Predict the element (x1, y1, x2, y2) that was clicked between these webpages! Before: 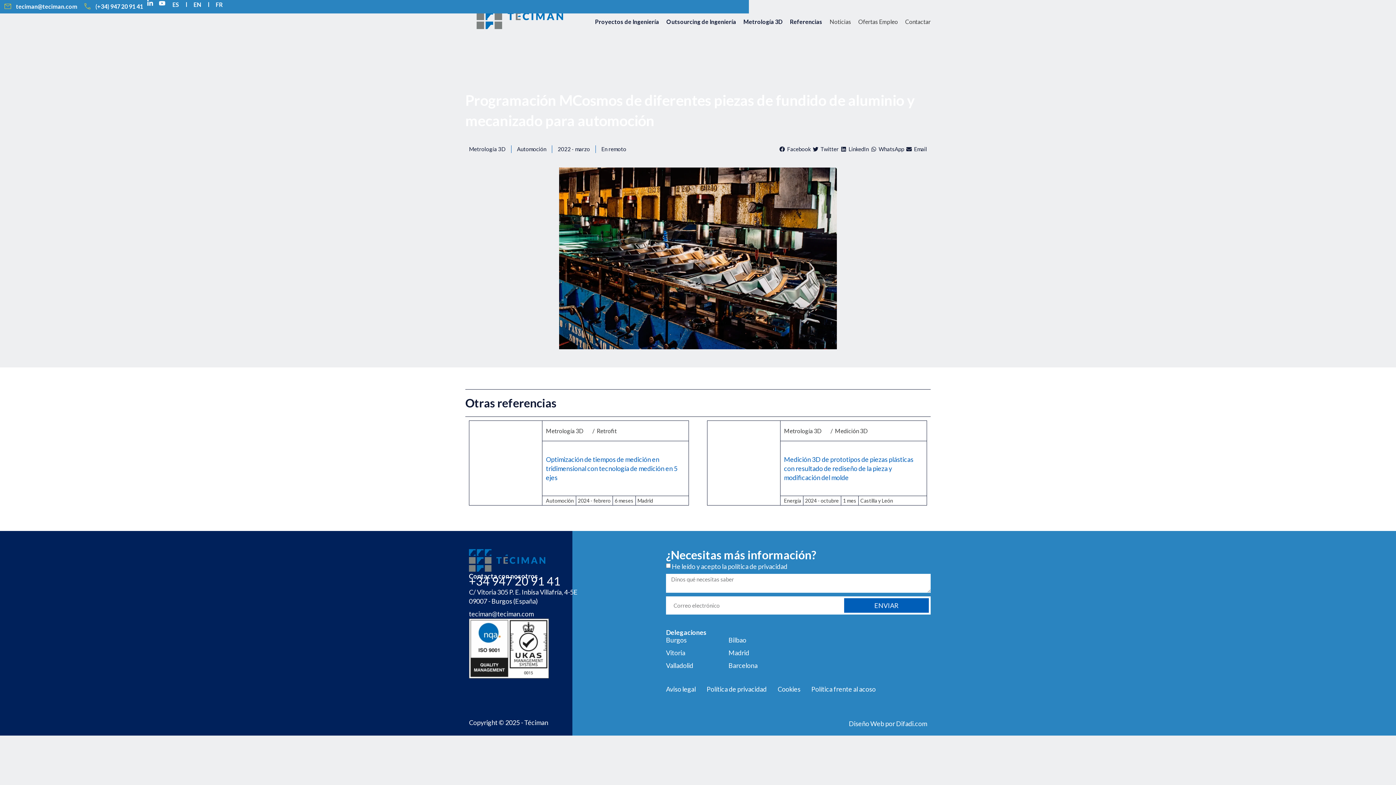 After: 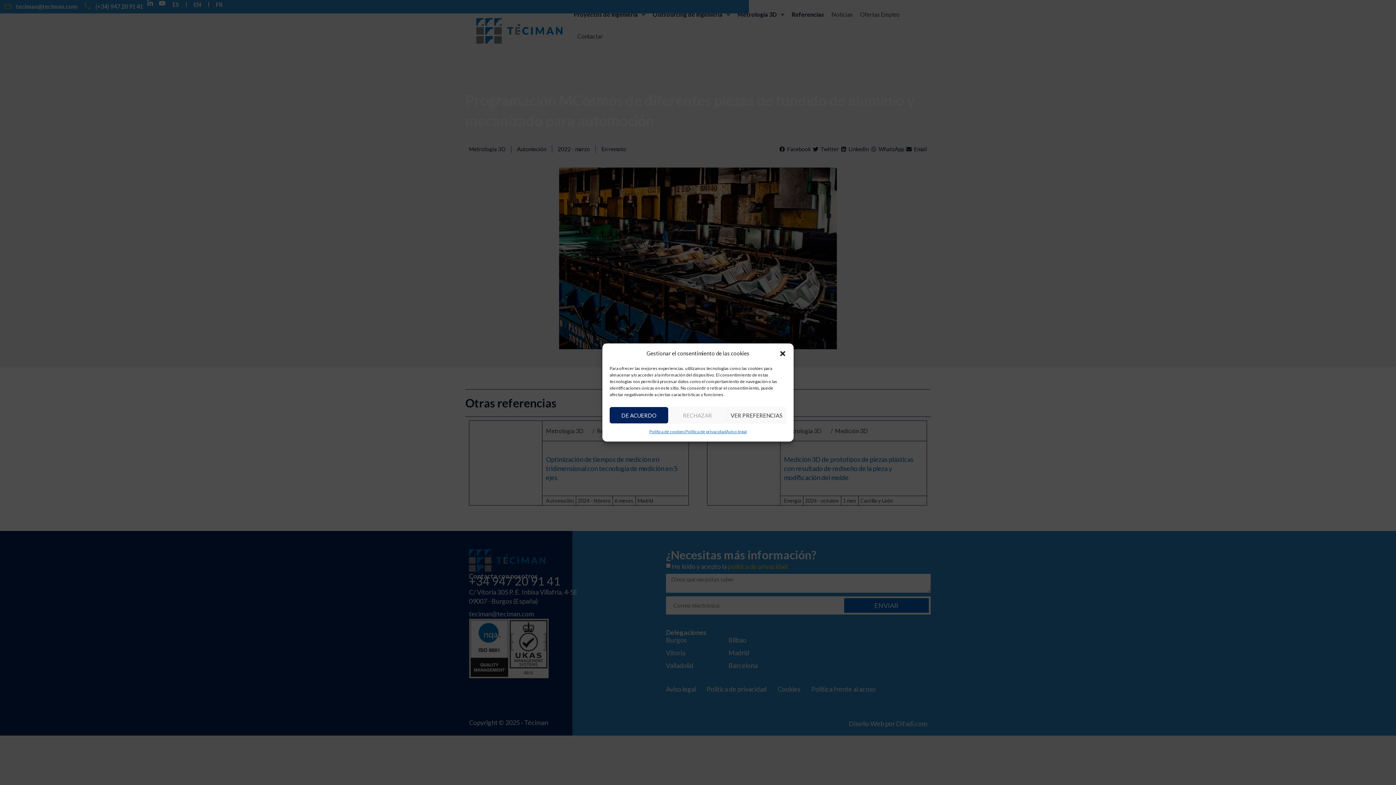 Action: label: política de privacidad bbox: (728, 562, 787, 570)